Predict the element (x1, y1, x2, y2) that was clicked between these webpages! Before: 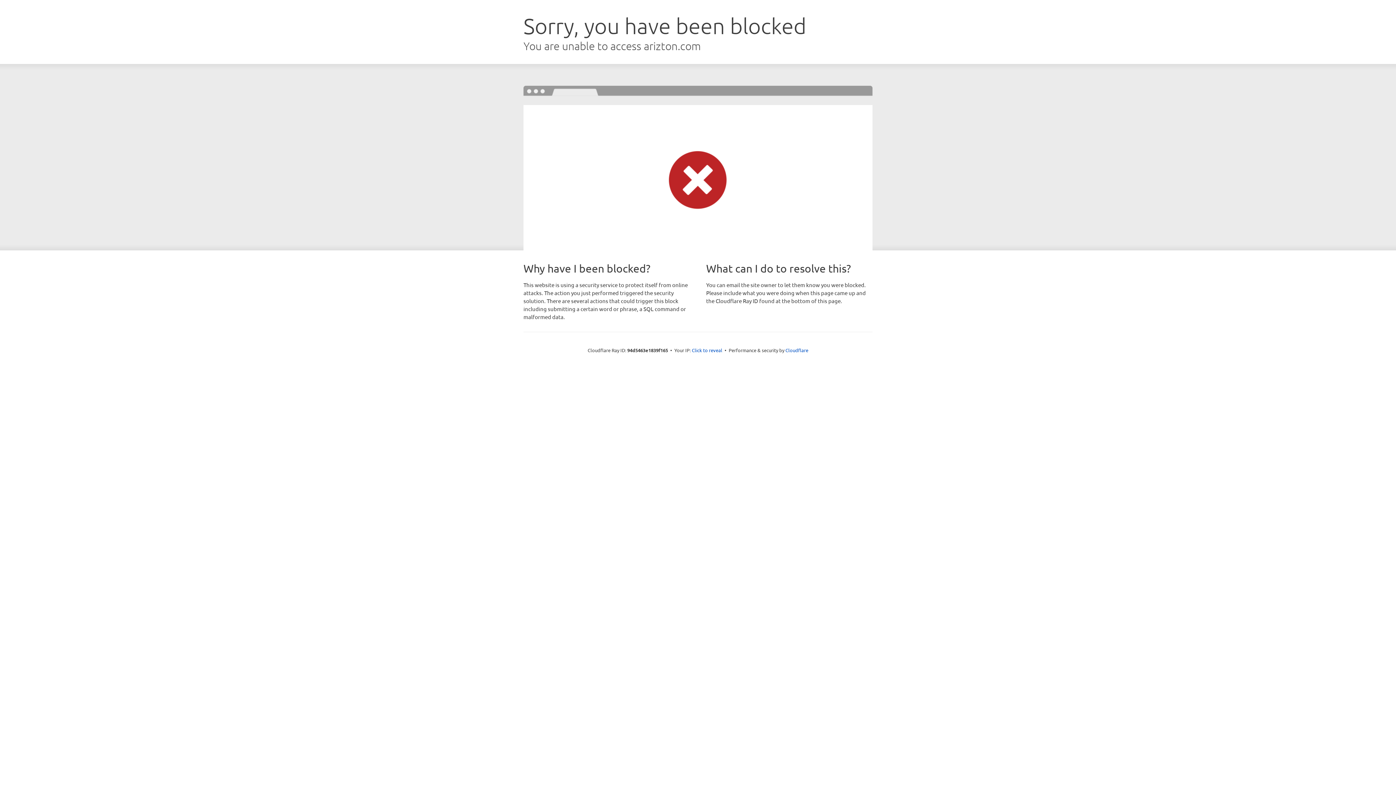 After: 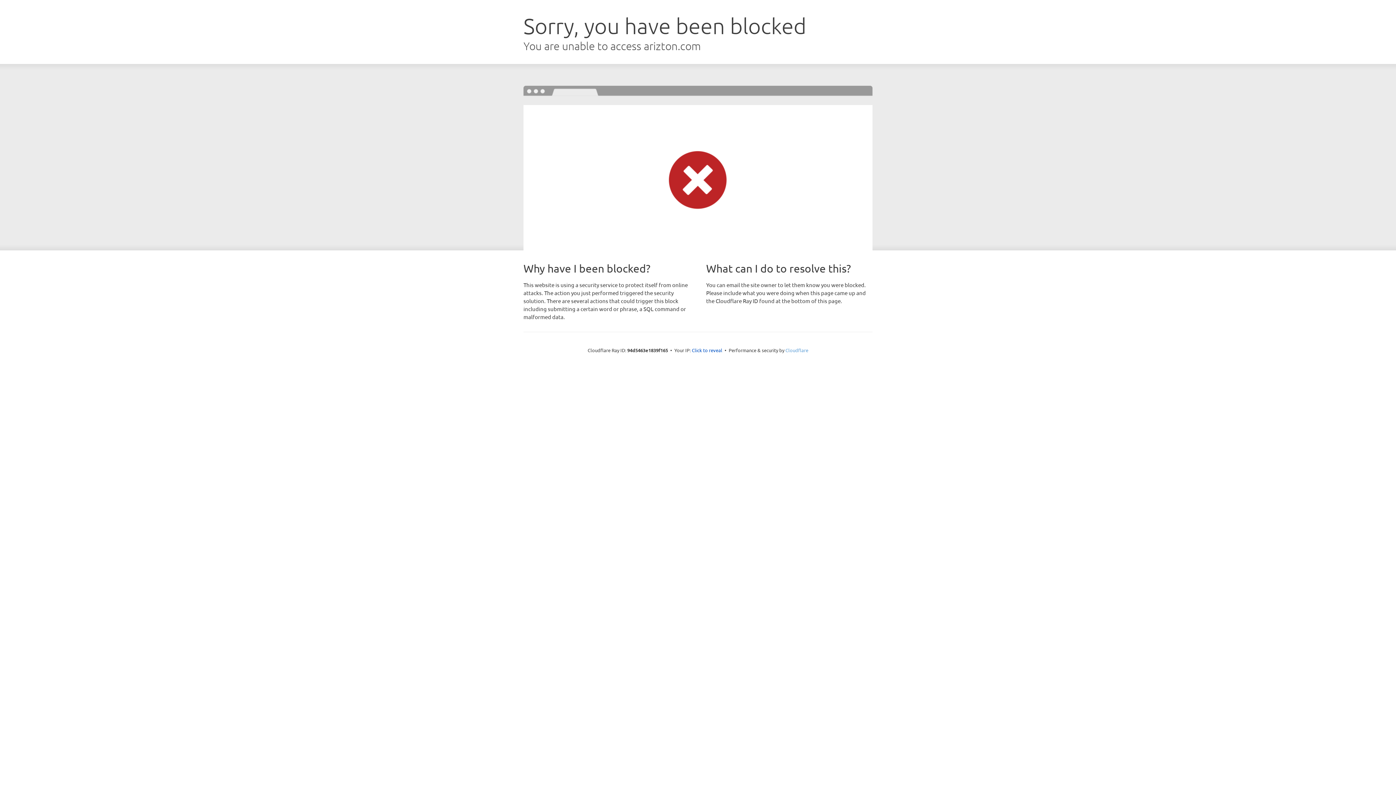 Action: label: Cloudflare bbox: (785, 347, 808, 353)